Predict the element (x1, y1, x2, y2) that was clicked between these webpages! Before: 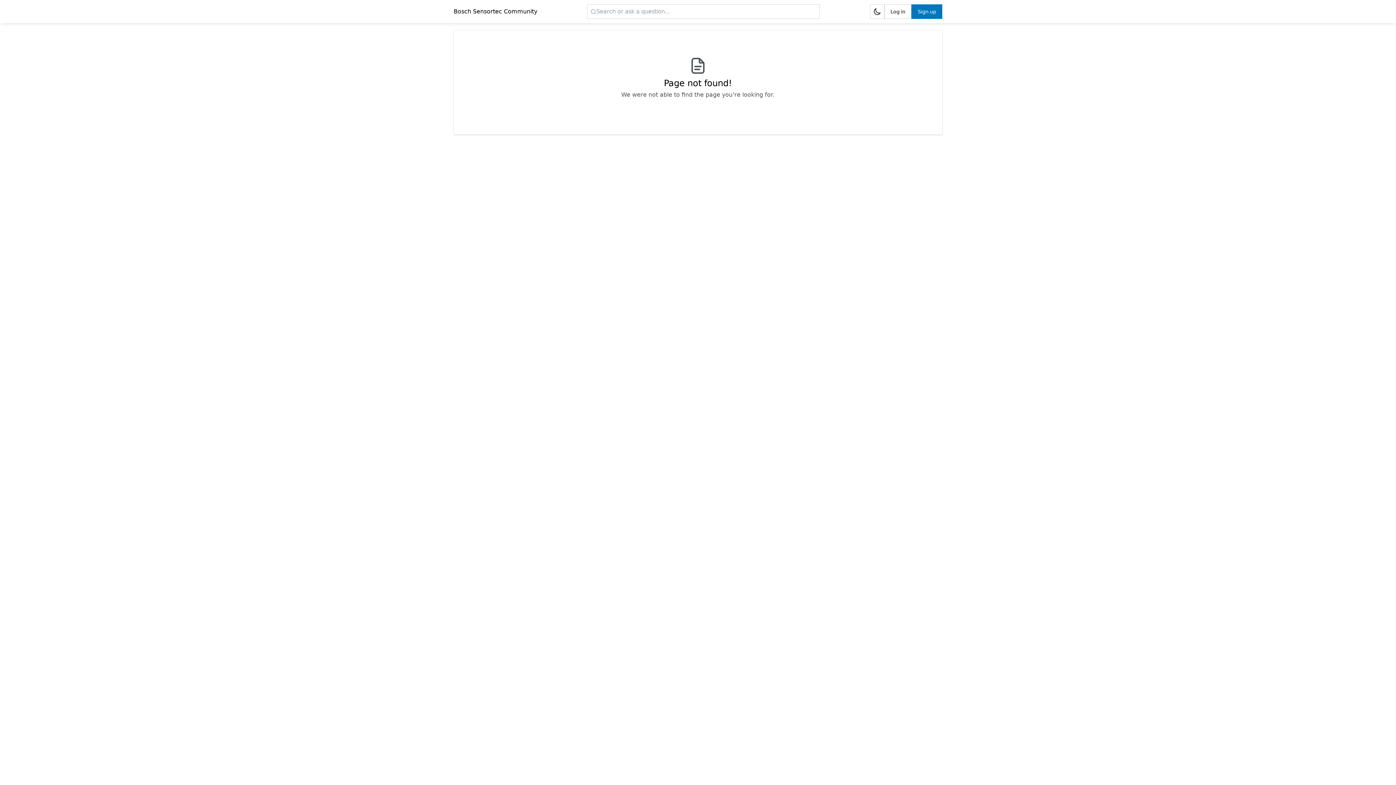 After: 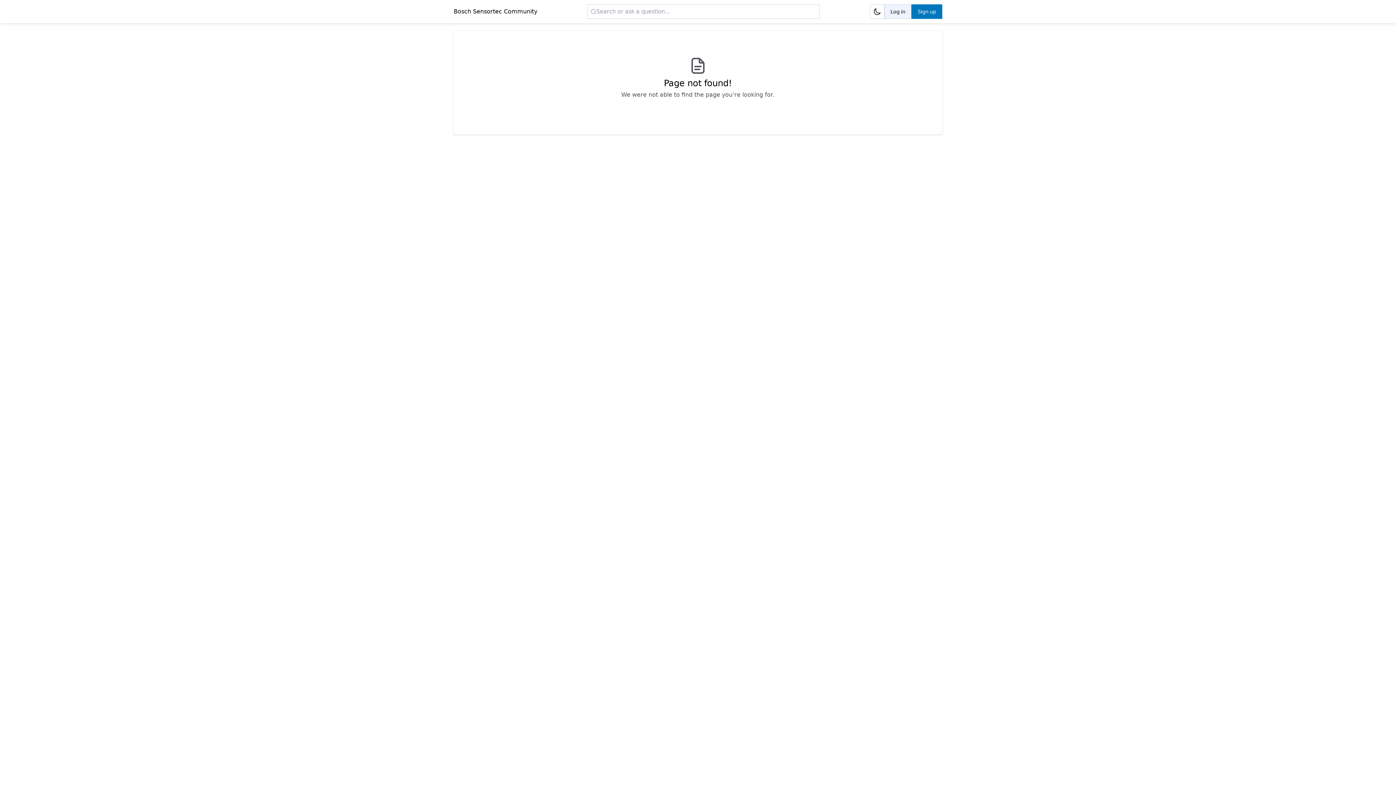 Action: bbox: (884, 4, 911, 18) label: Log in